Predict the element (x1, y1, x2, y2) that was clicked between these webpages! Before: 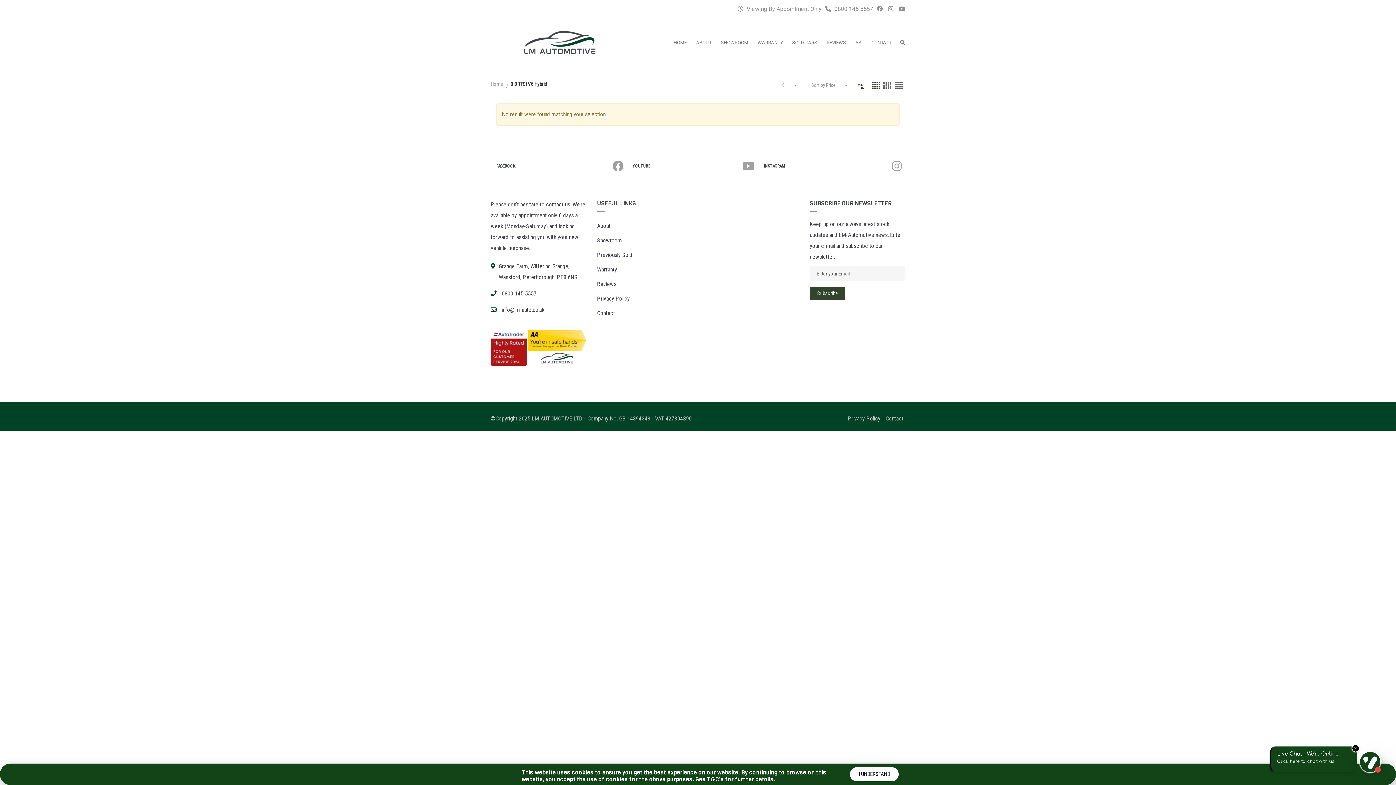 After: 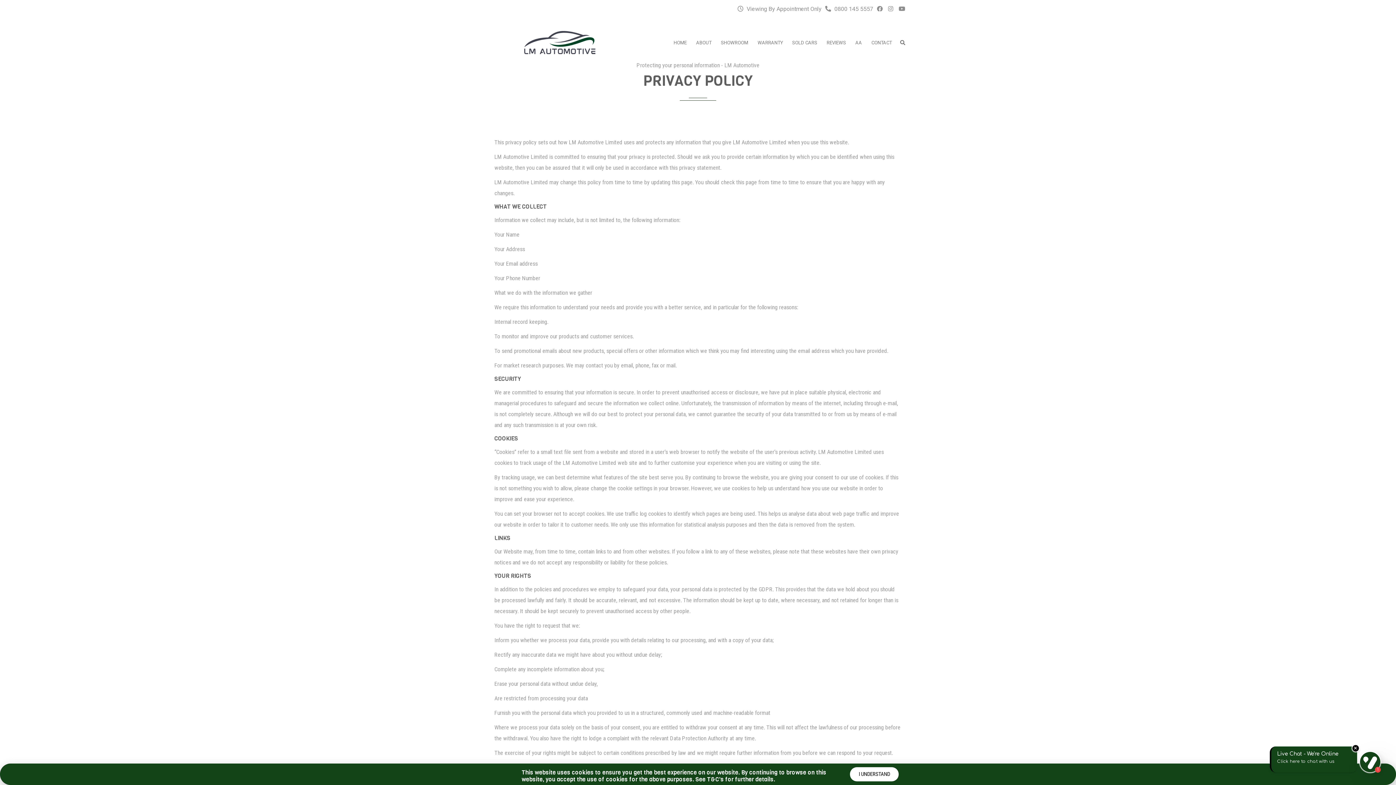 Action: label: This website uses cookies to ensure you get the best experience on our website. By continuing to browse on this website, you accept the use of cookies for the above purposes. See T&C's for further details. bbox: (521, 769, 826, 783)